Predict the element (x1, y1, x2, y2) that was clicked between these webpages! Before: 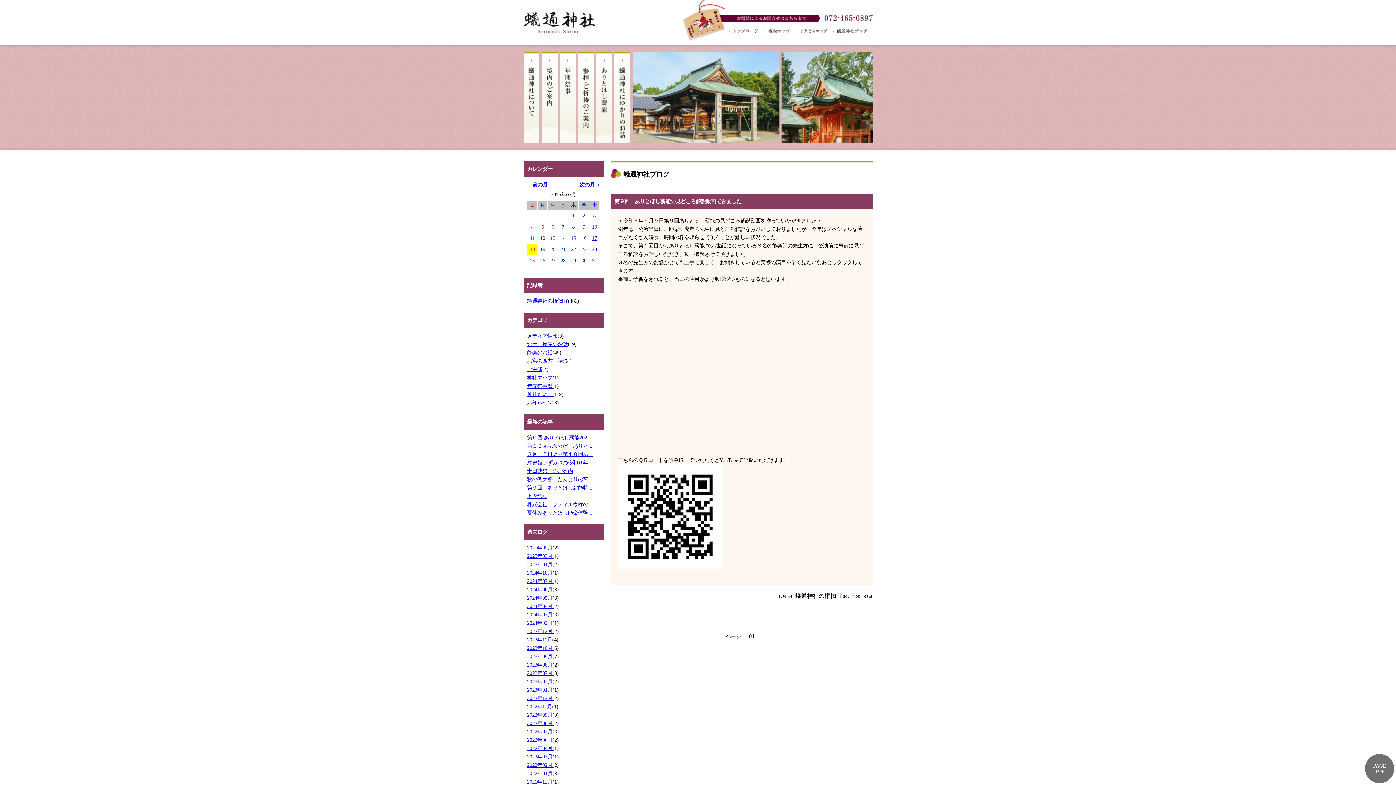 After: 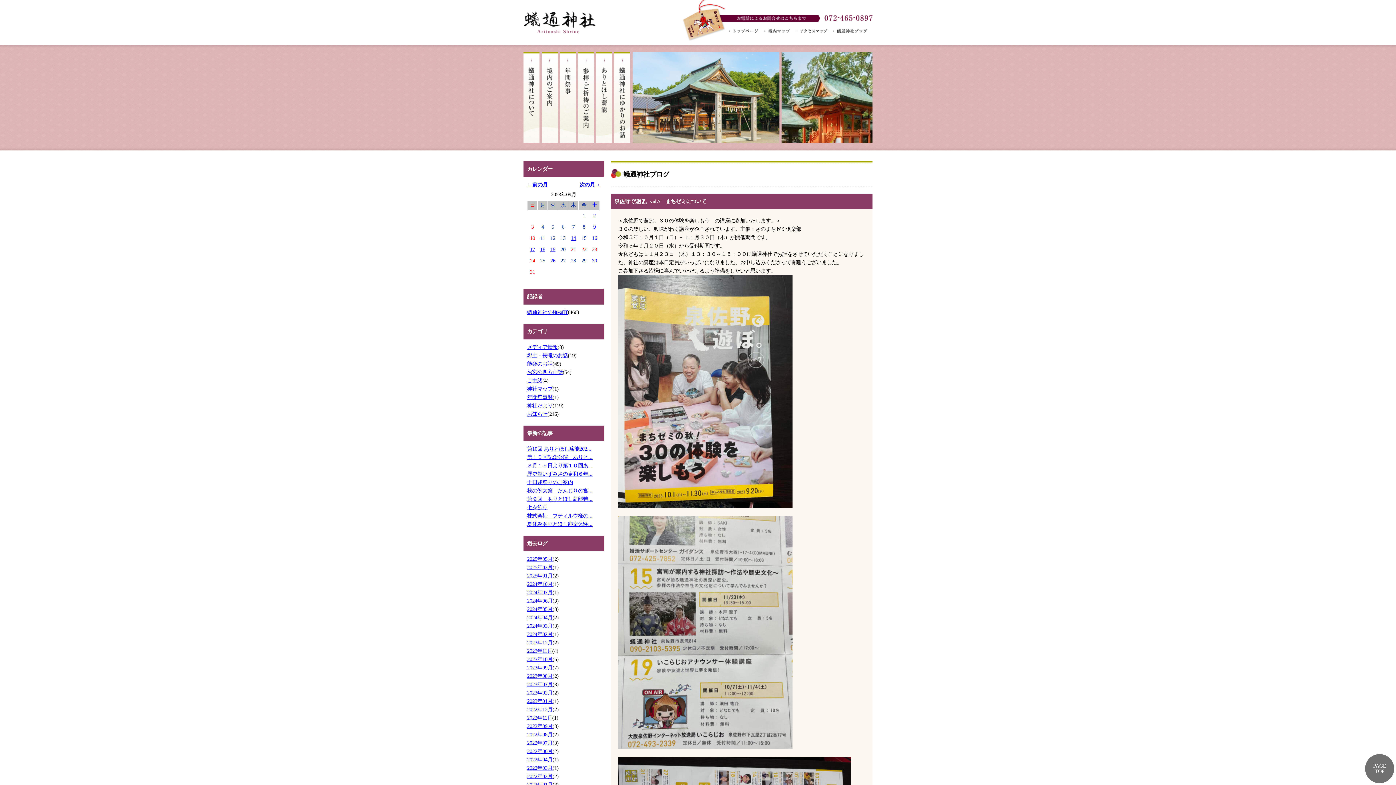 Action: bbox: (527, 653, 552, 659) label: 2023年09月